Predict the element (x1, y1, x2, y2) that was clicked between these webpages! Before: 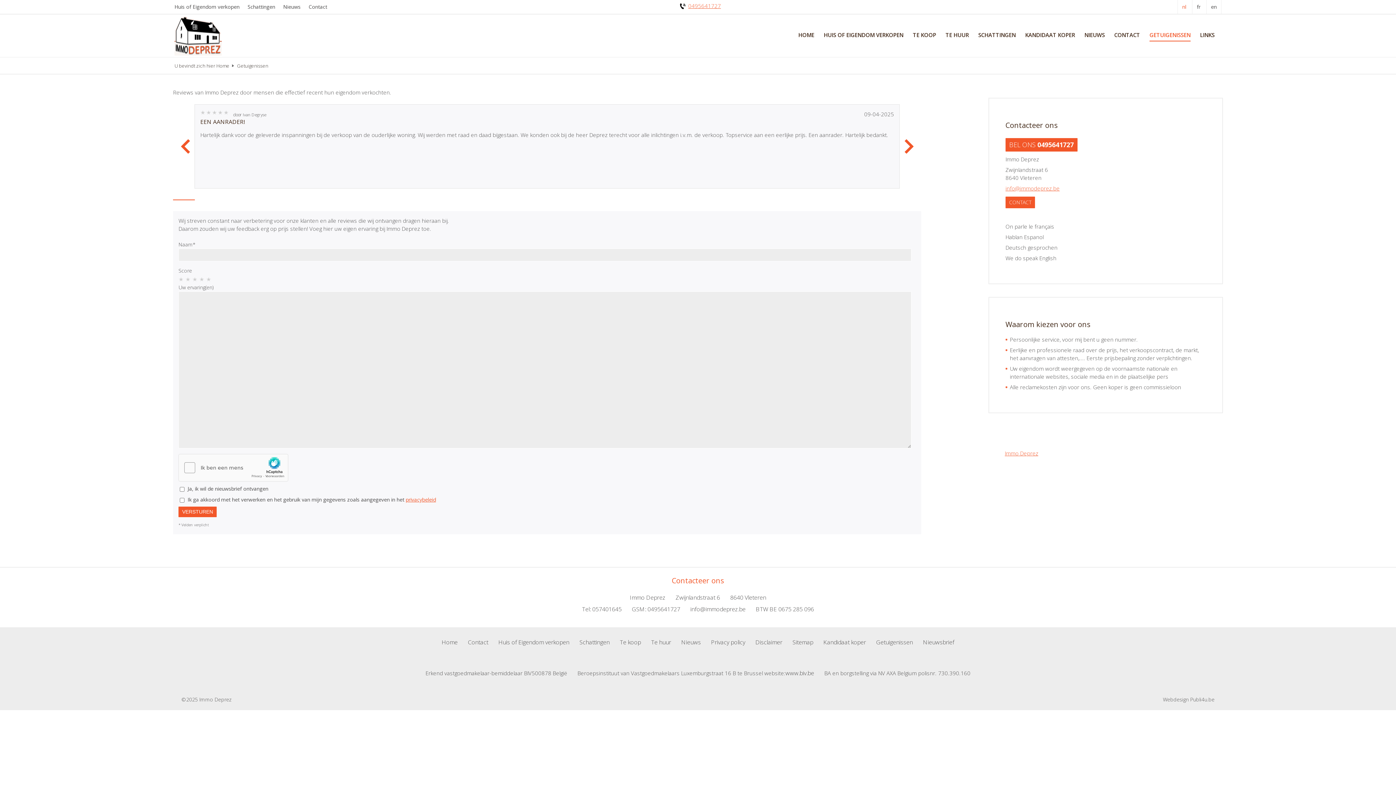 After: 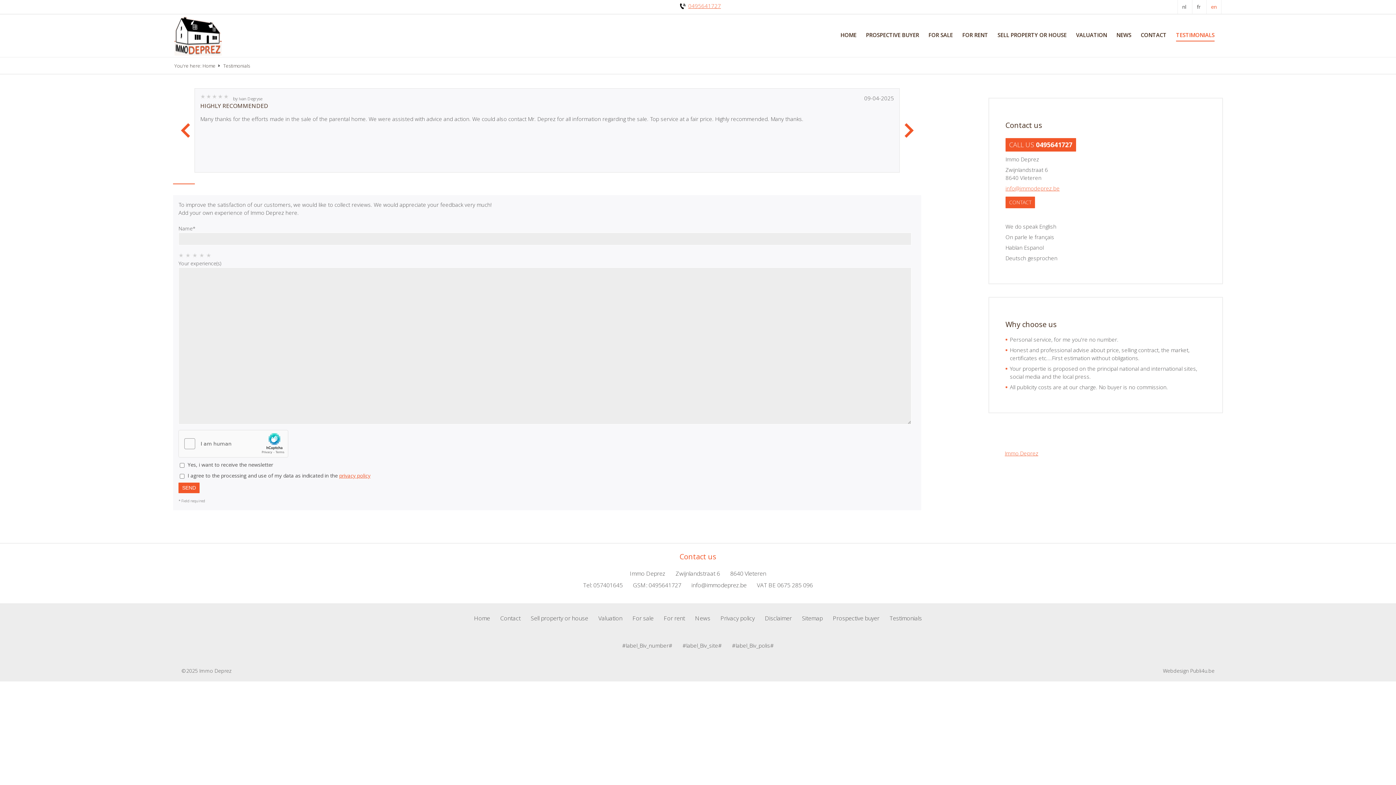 Action: bbox: (1206, 0, 1221, 13) label: en